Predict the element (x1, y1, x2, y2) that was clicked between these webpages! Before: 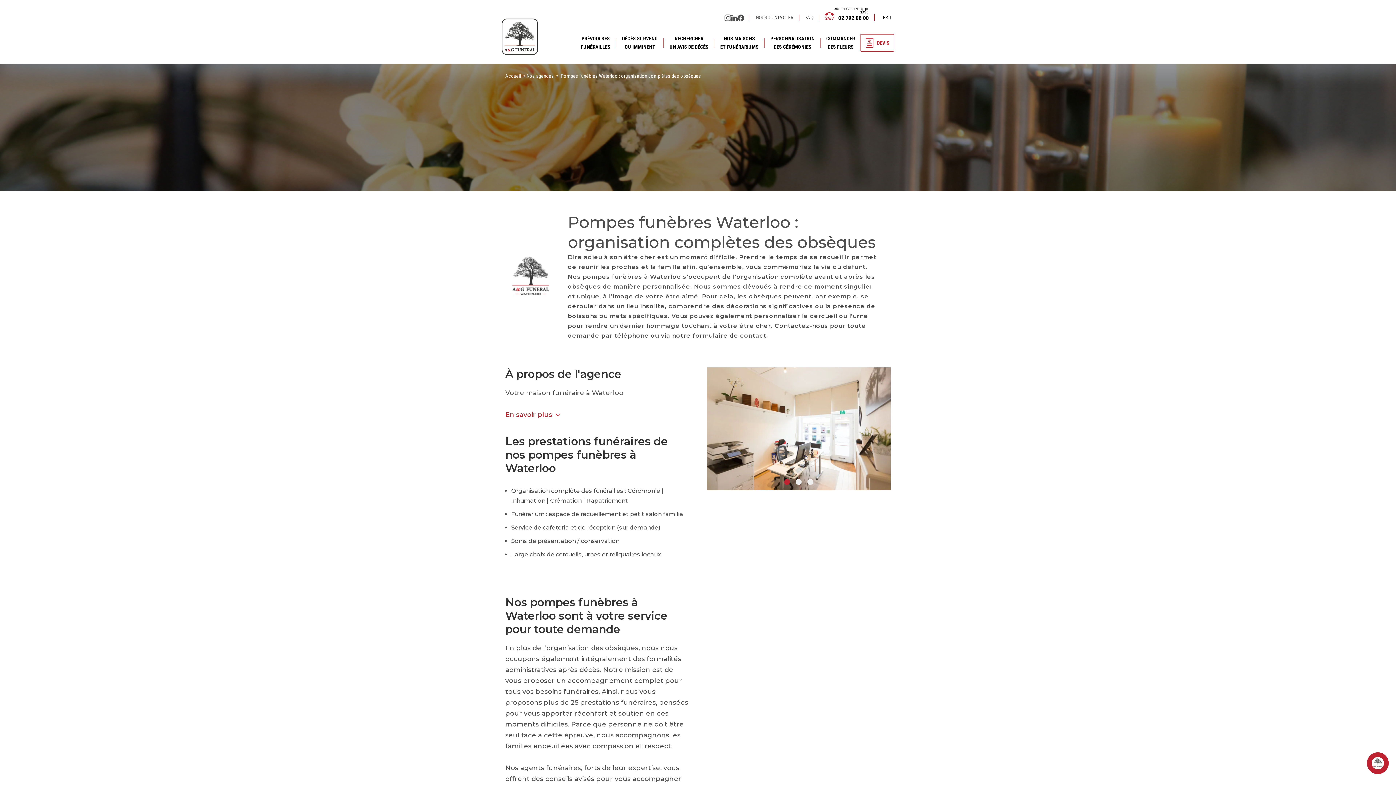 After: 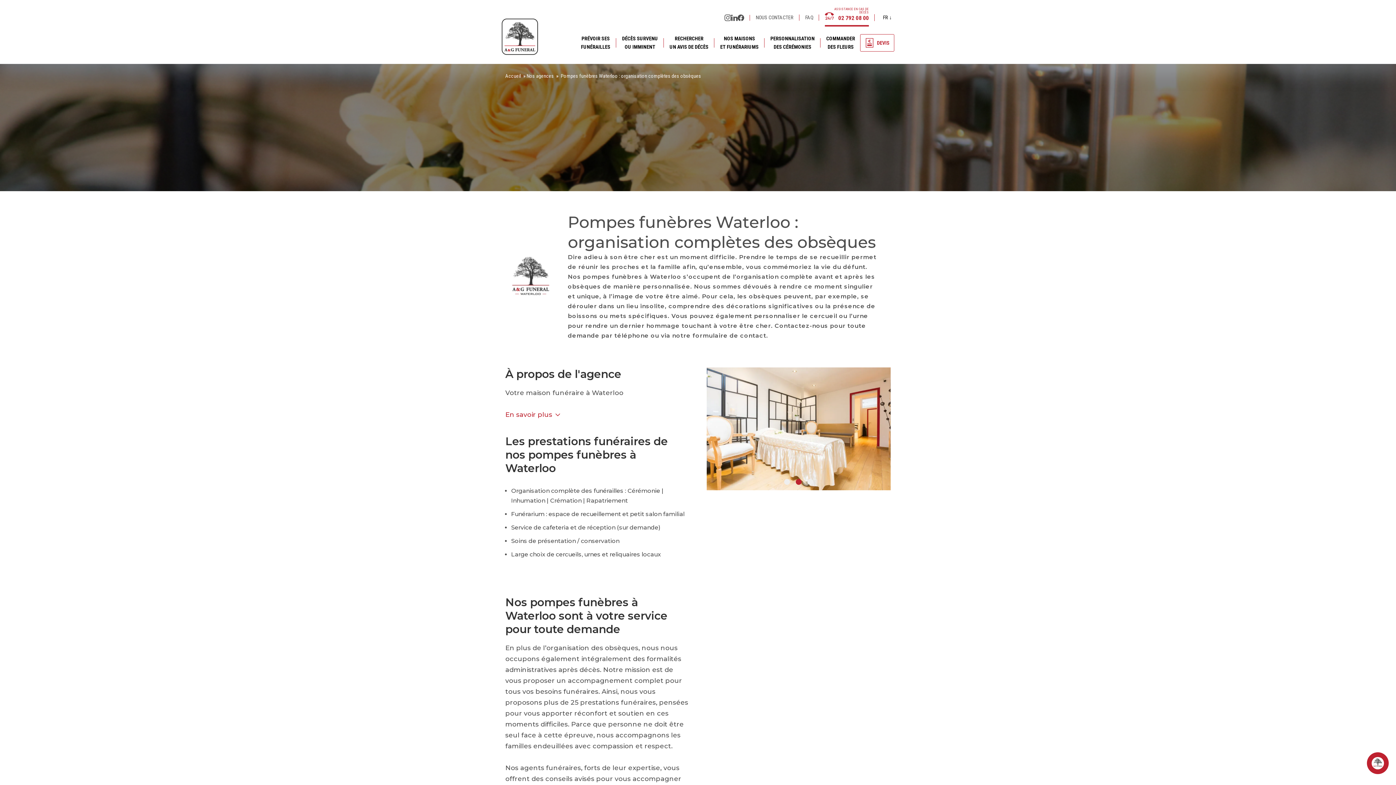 Action: label:  02 792 08 00
ASSISTANCE EN CAS DE DÉCÈS bbox: (825, 8, 869, 26)